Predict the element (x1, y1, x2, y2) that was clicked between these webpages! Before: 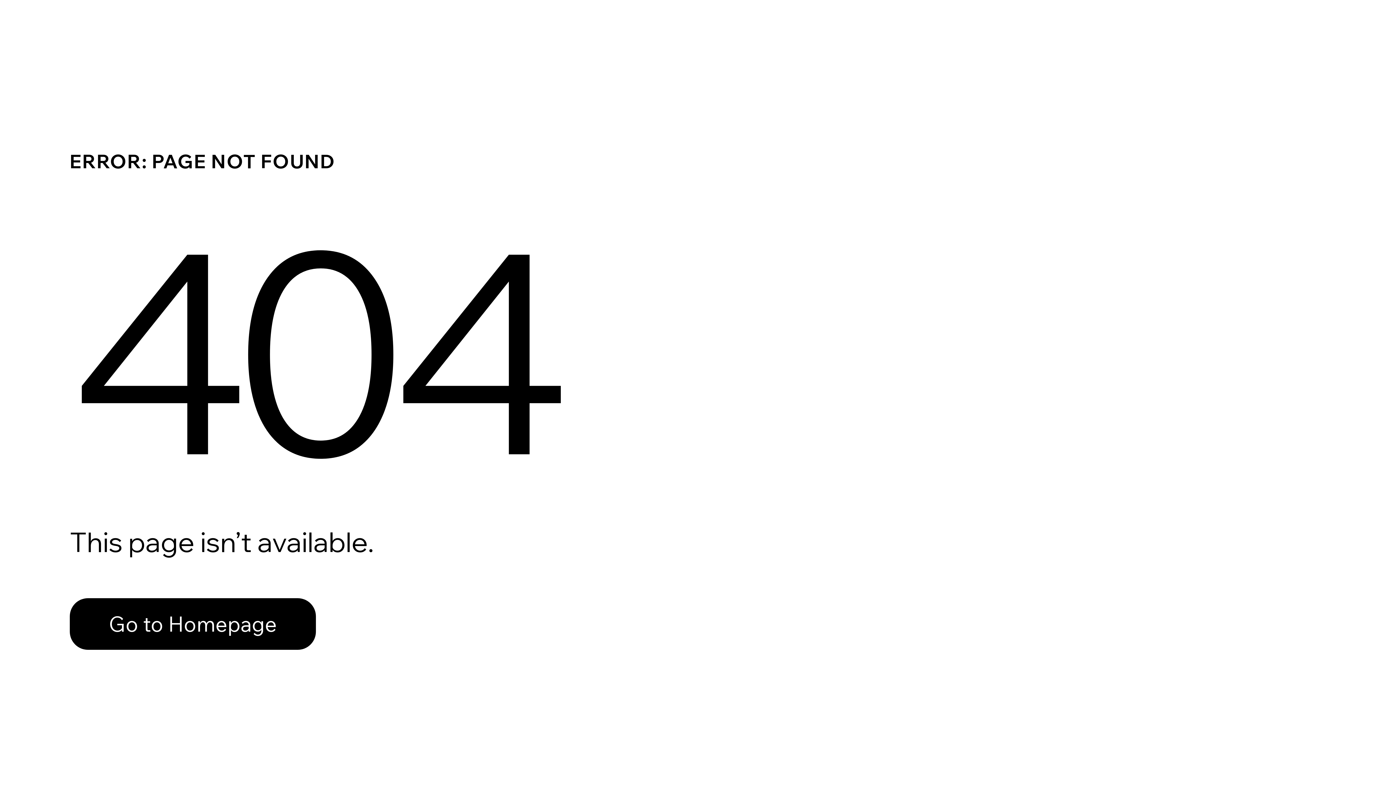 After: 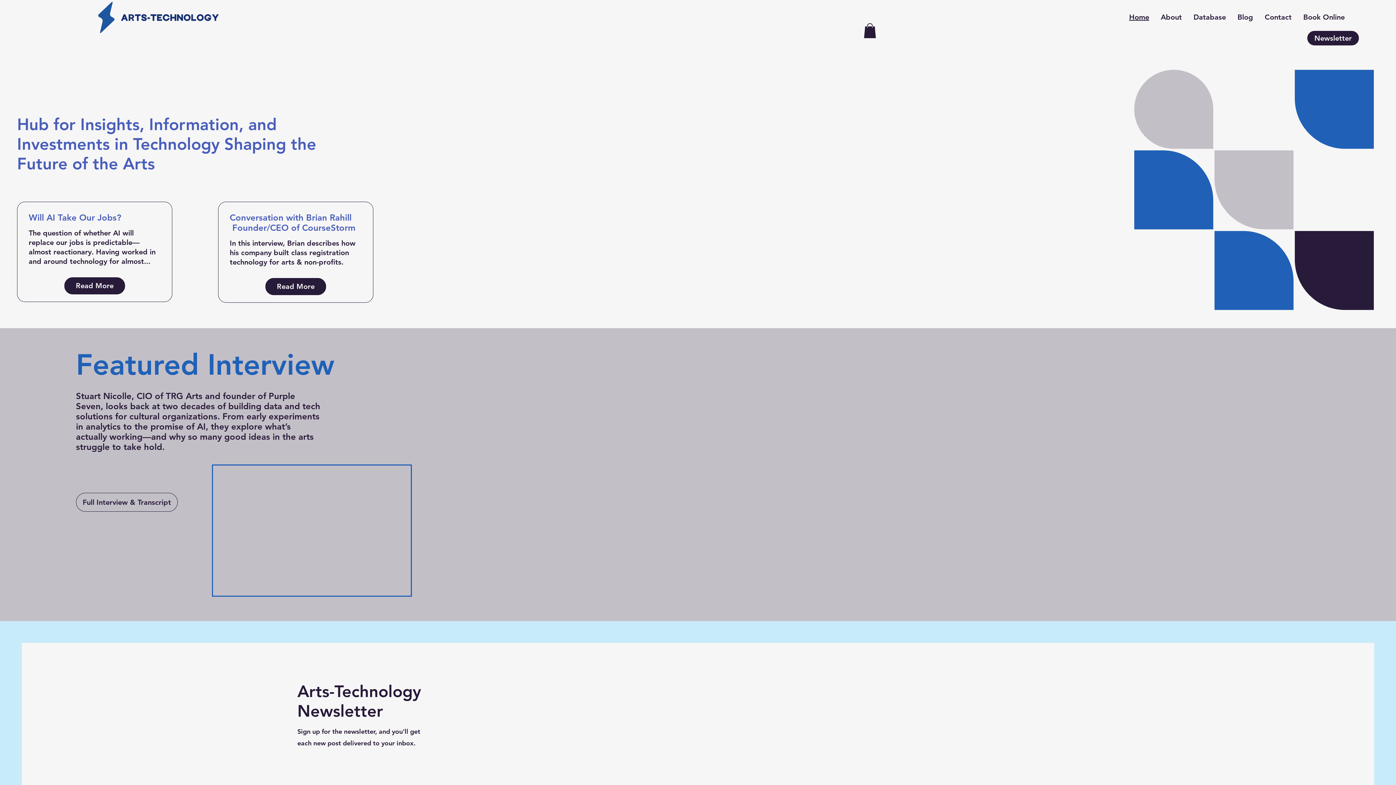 Action: bbox: (69, 598, 316, 650) label: Go to Homepage